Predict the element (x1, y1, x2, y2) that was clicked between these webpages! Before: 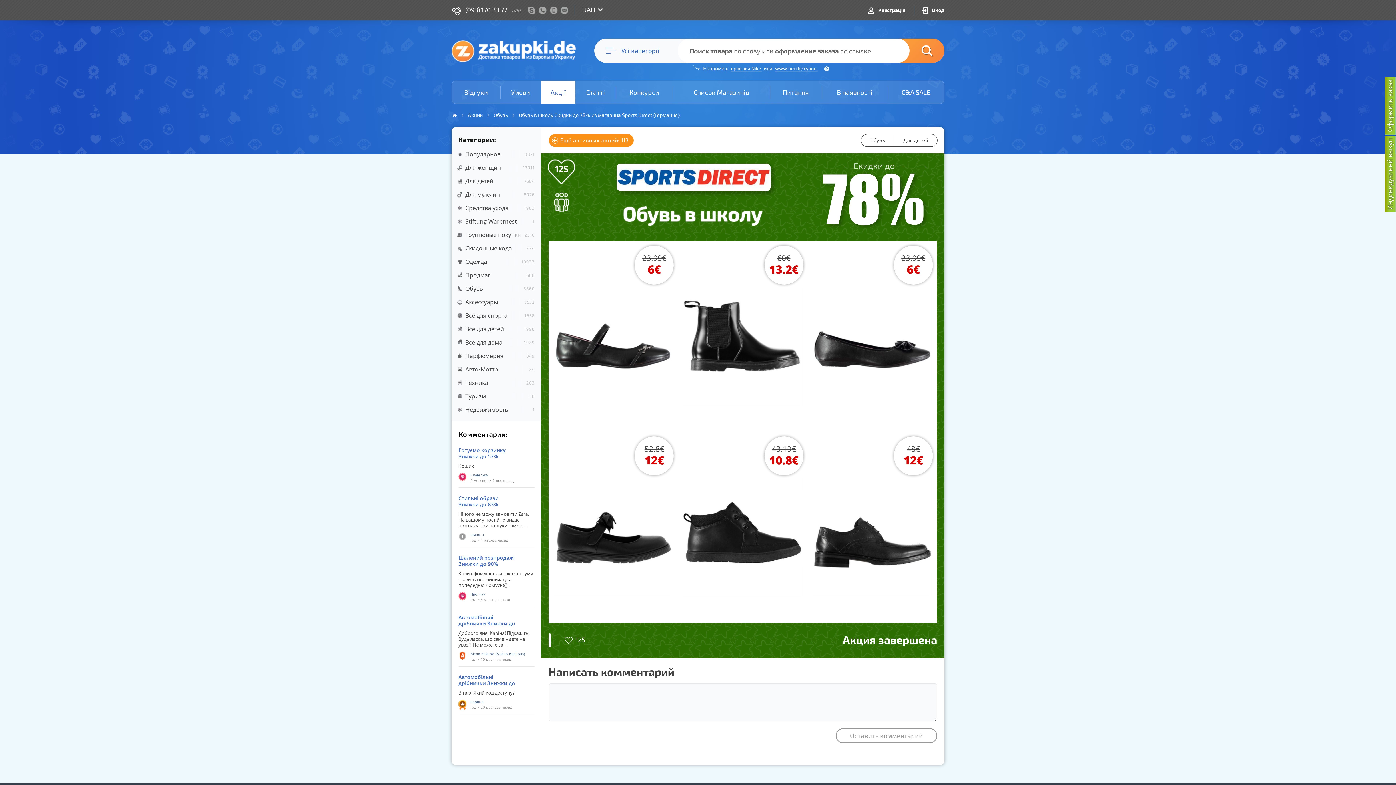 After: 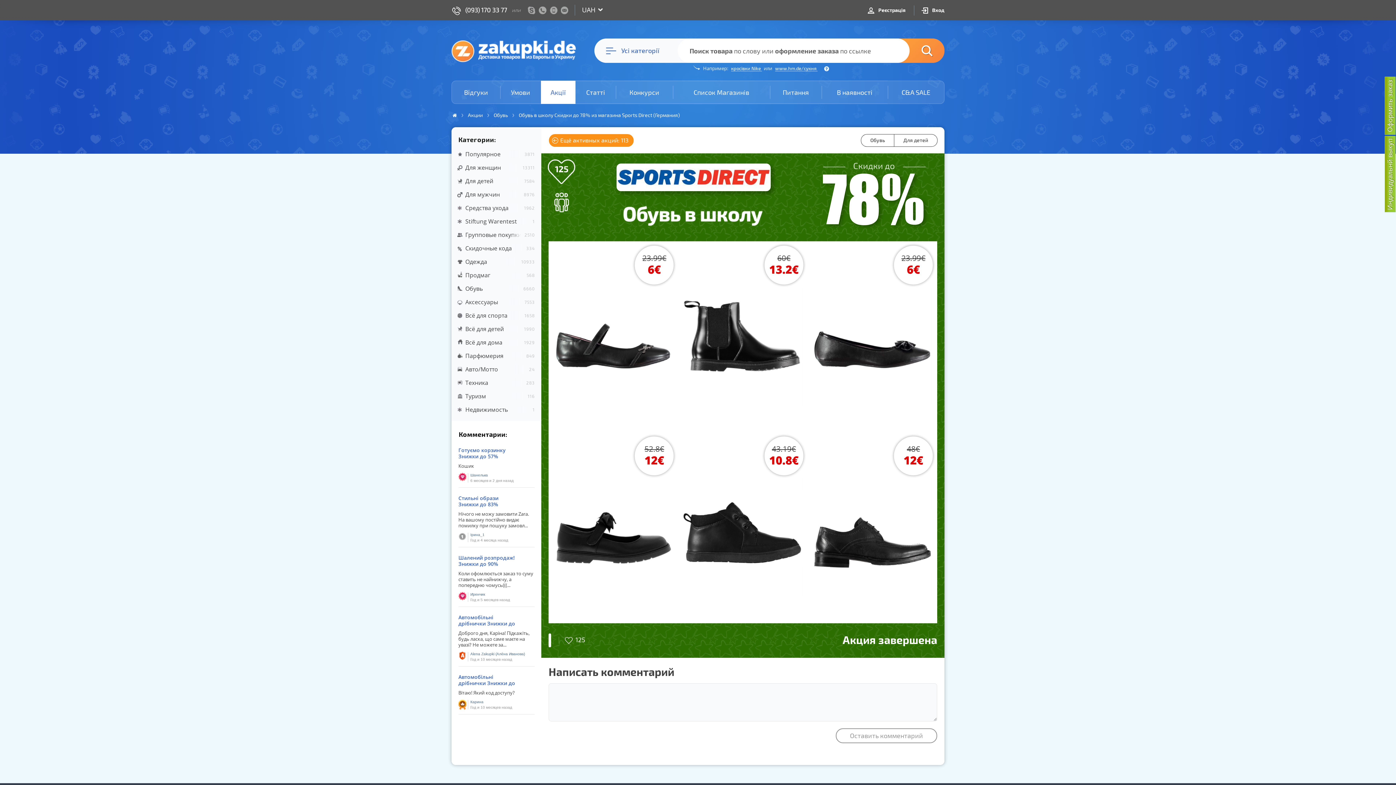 Action: label: (093) 170 33 77 bbox: (451, 5, 507, 13)